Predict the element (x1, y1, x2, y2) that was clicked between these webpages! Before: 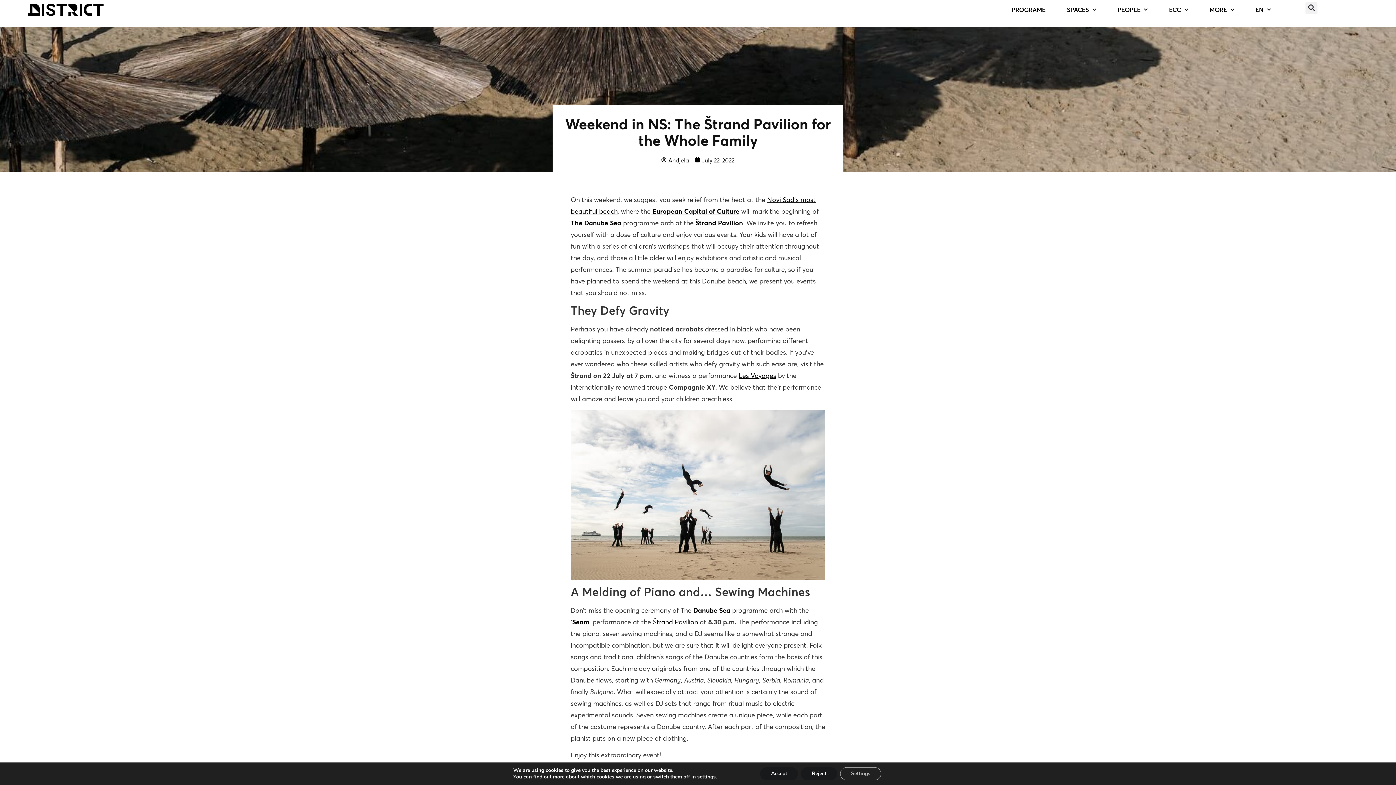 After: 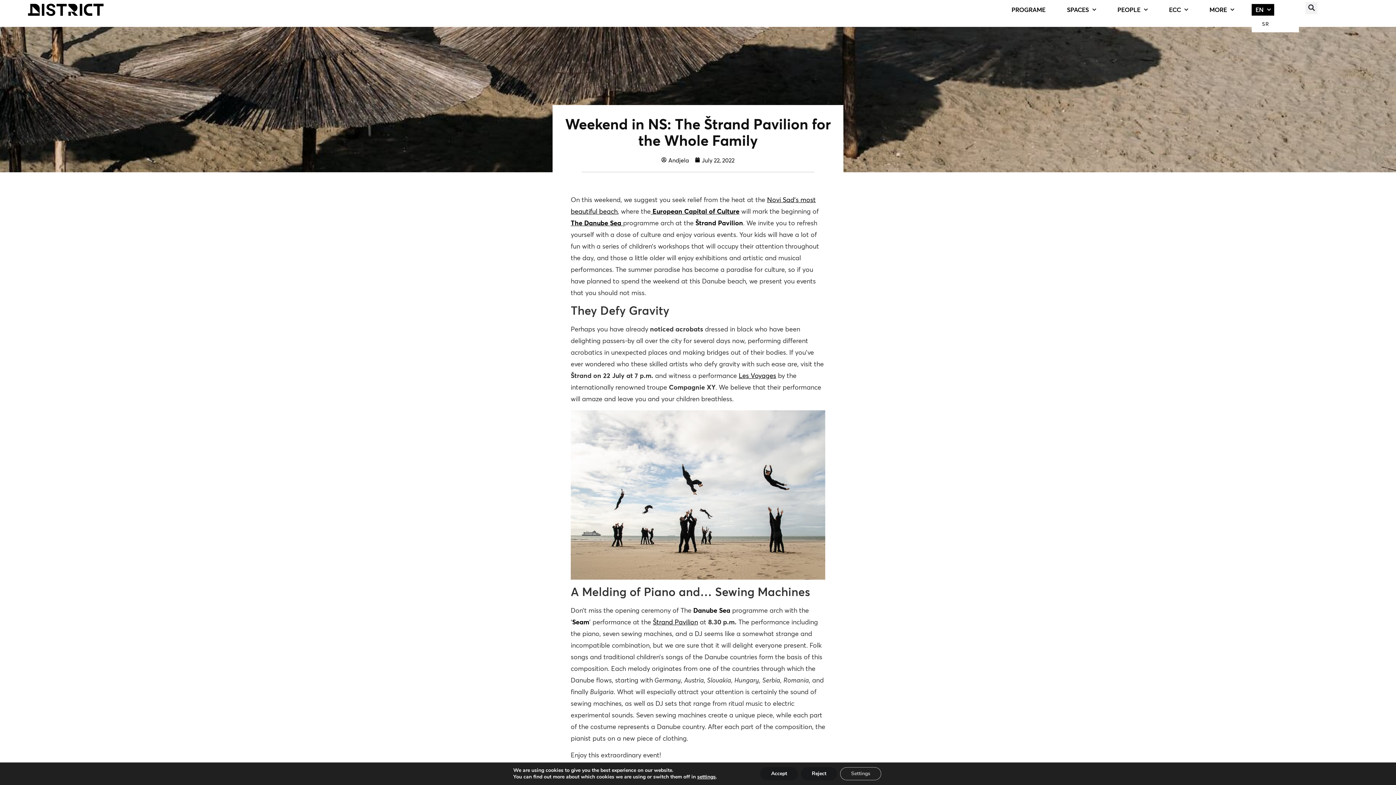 Action: bbox: (1252, 4, 1274, 15) label: EN